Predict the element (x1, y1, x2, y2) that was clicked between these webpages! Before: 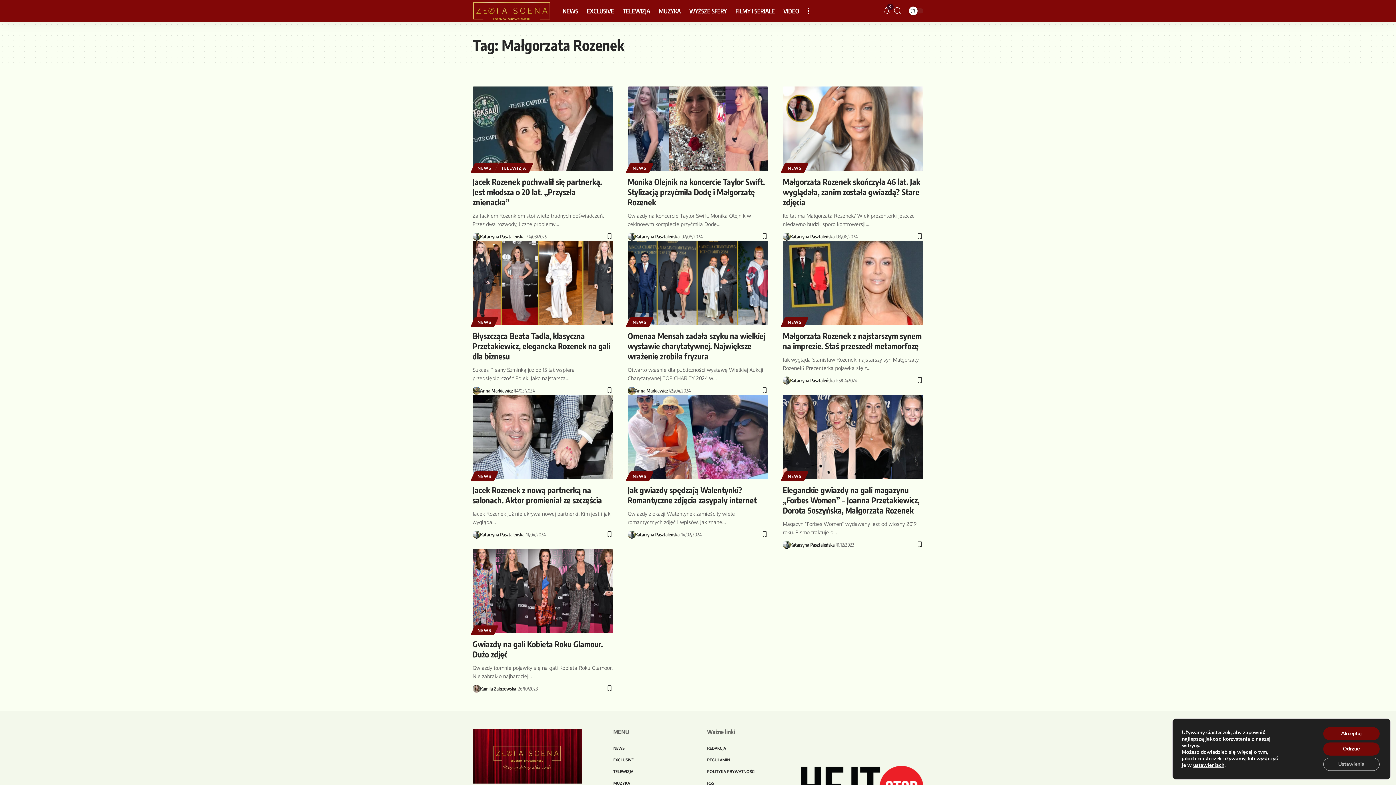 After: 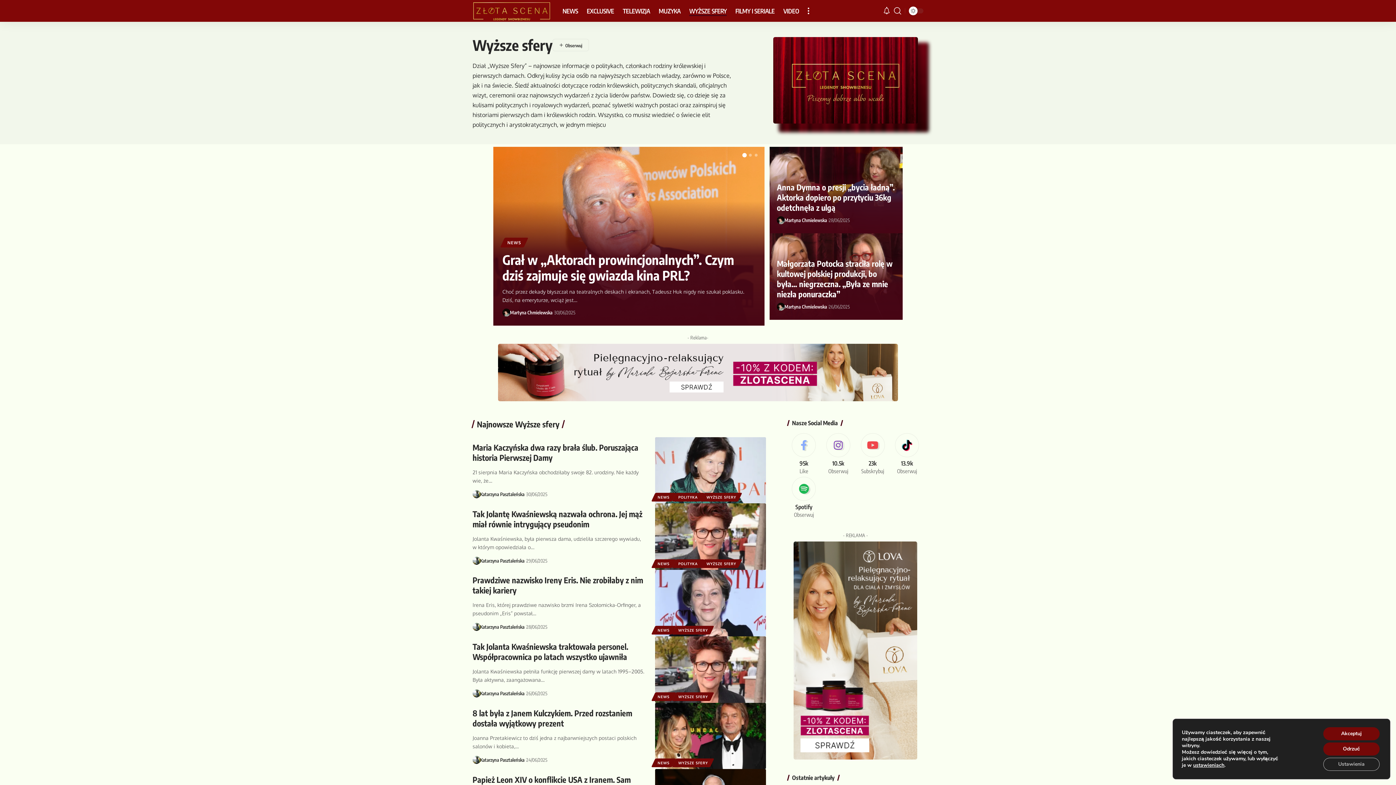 Action: bbox: (685, 0, 731, 21) label: WYŻSZE SFERY